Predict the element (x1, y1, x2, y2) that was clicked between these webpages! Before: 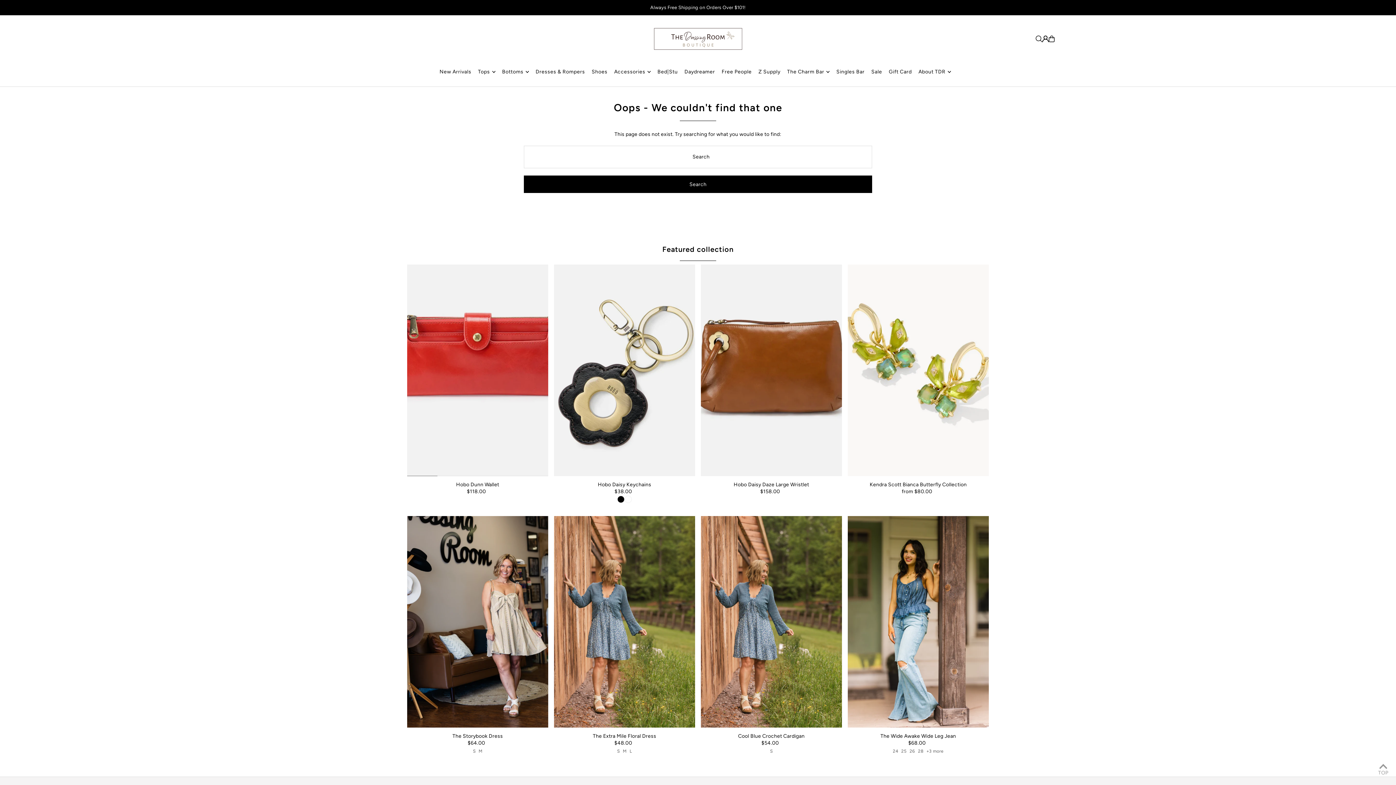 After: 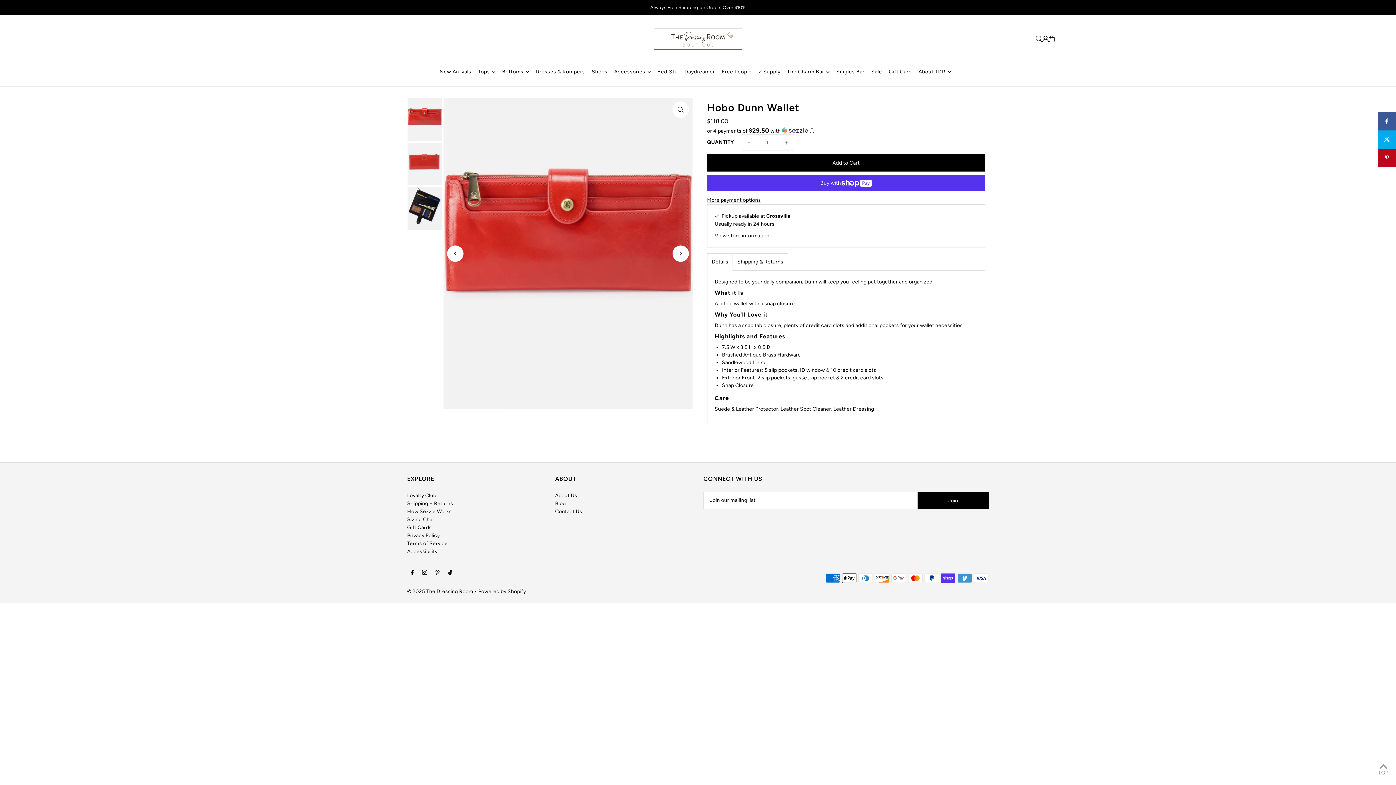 Action: bbox: (407, 481, 548, 487) label: Hobo Dunn Wallet